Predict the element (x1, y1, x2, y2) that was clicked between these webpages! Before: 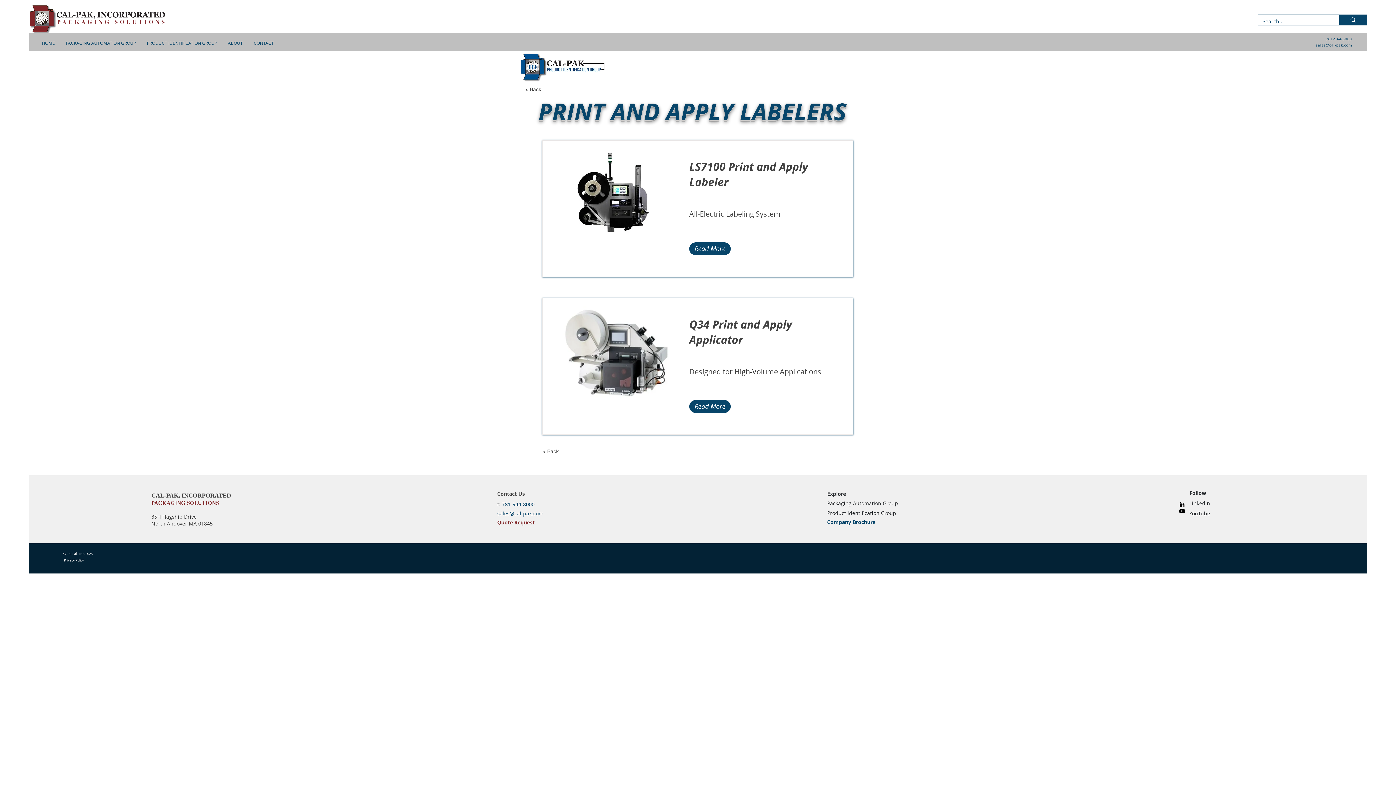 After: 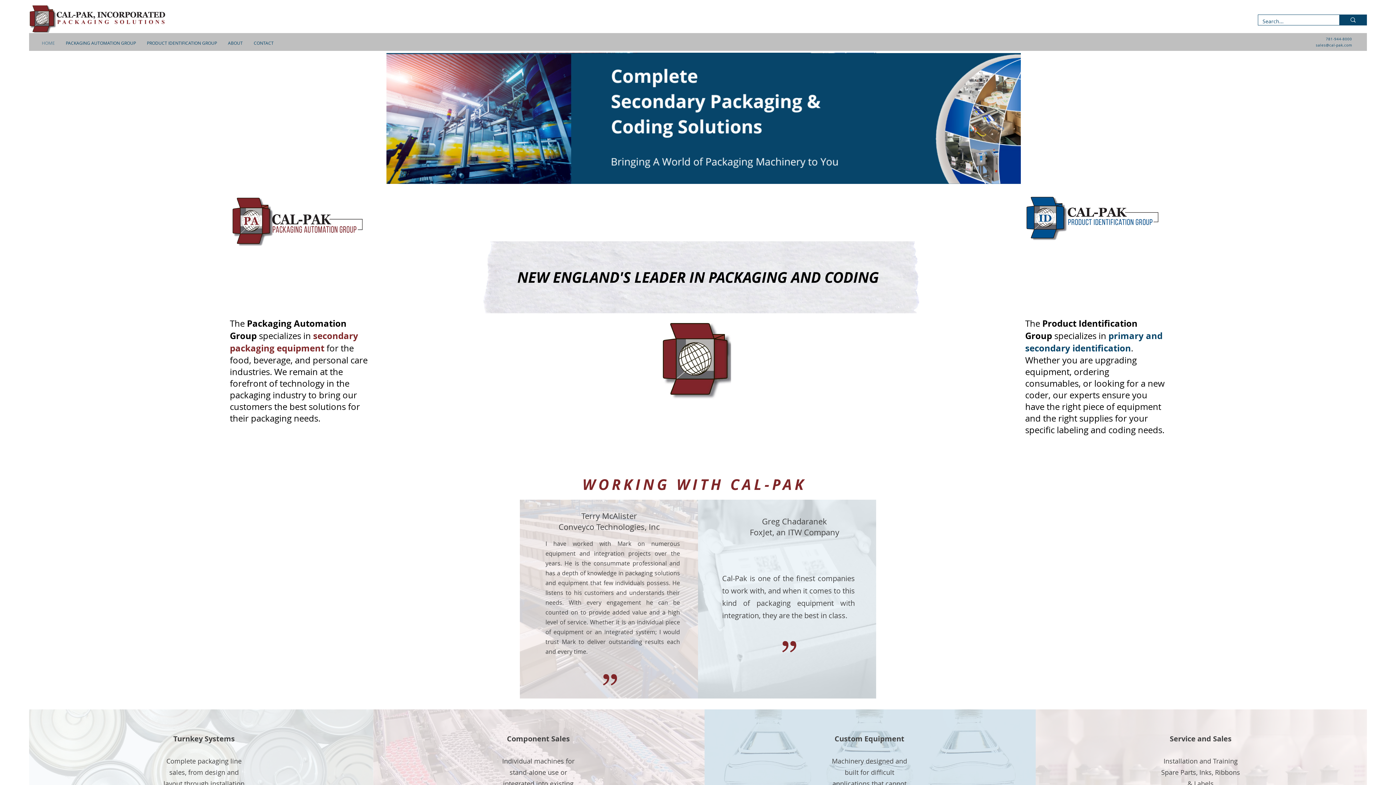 Action: bbox: (151, 491, 230, 499) label: CAL-PAK, INCORPORATED